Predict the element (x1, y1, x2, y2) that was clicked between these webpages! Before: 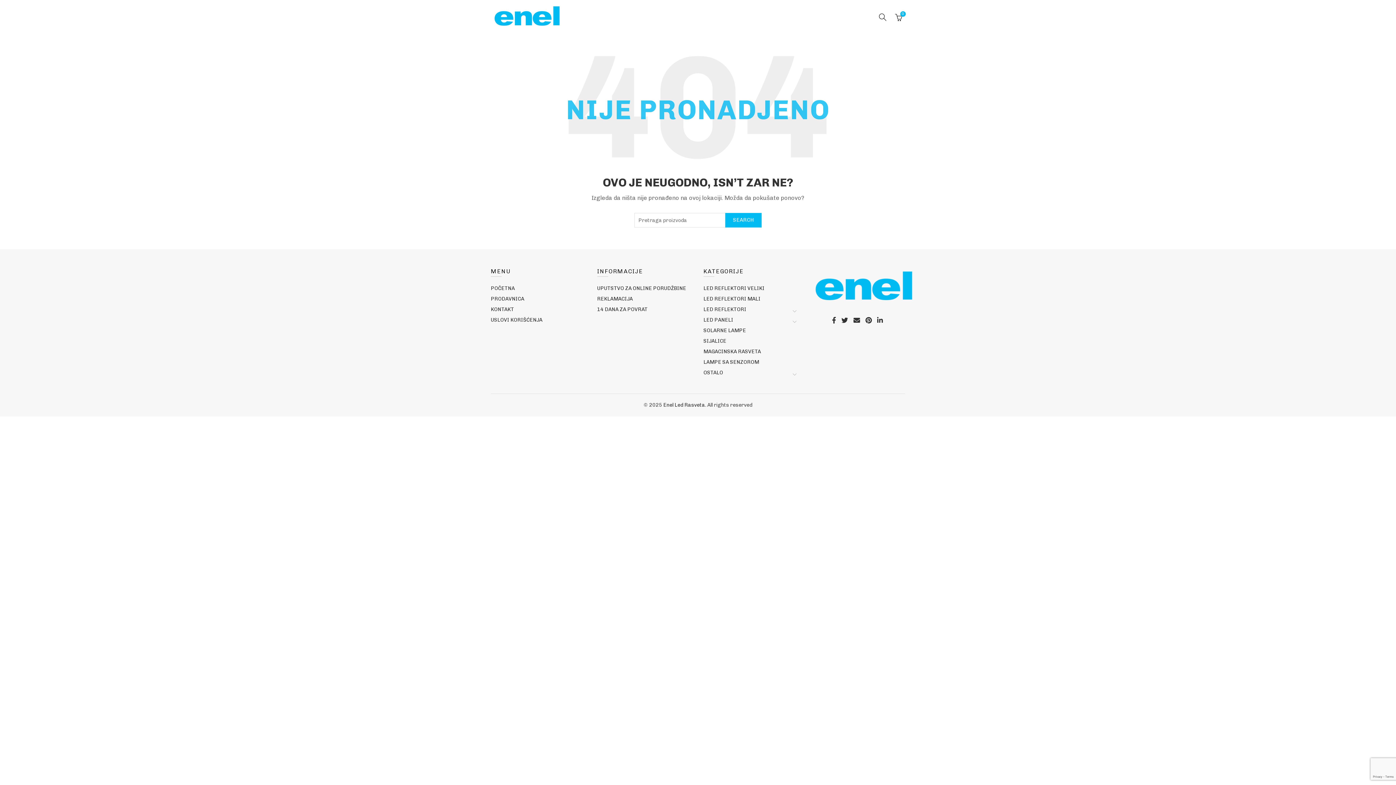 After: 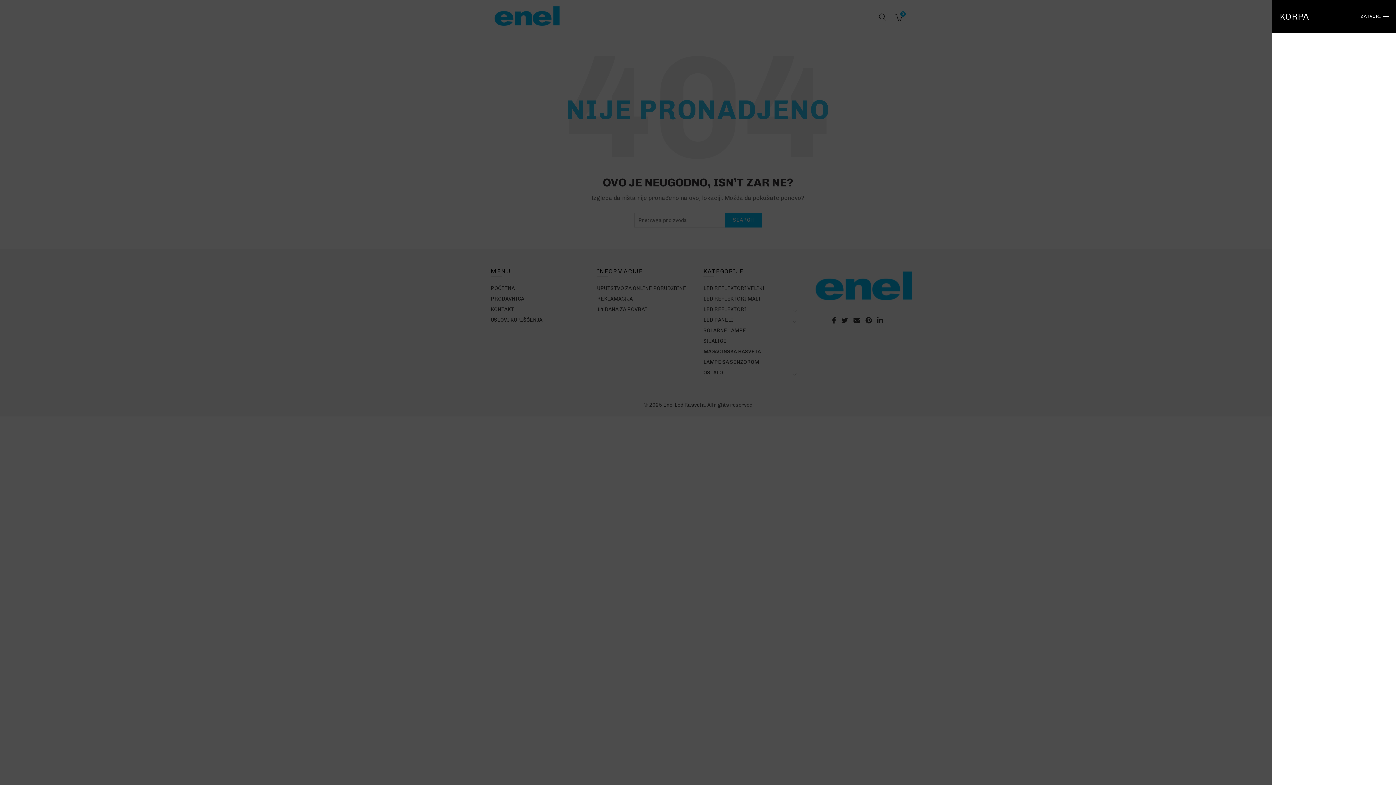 Action: bbox: (893, 11, 905, 22) label:  
0